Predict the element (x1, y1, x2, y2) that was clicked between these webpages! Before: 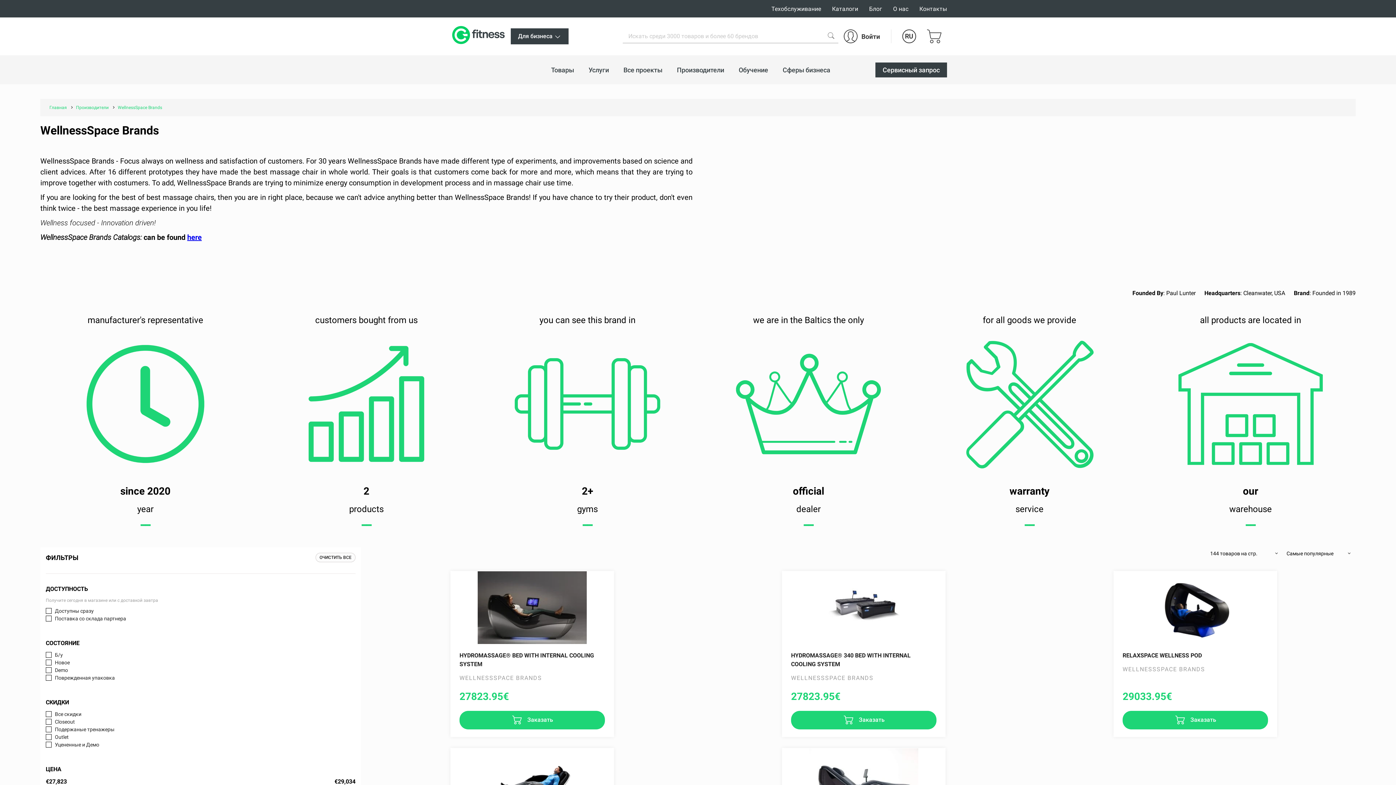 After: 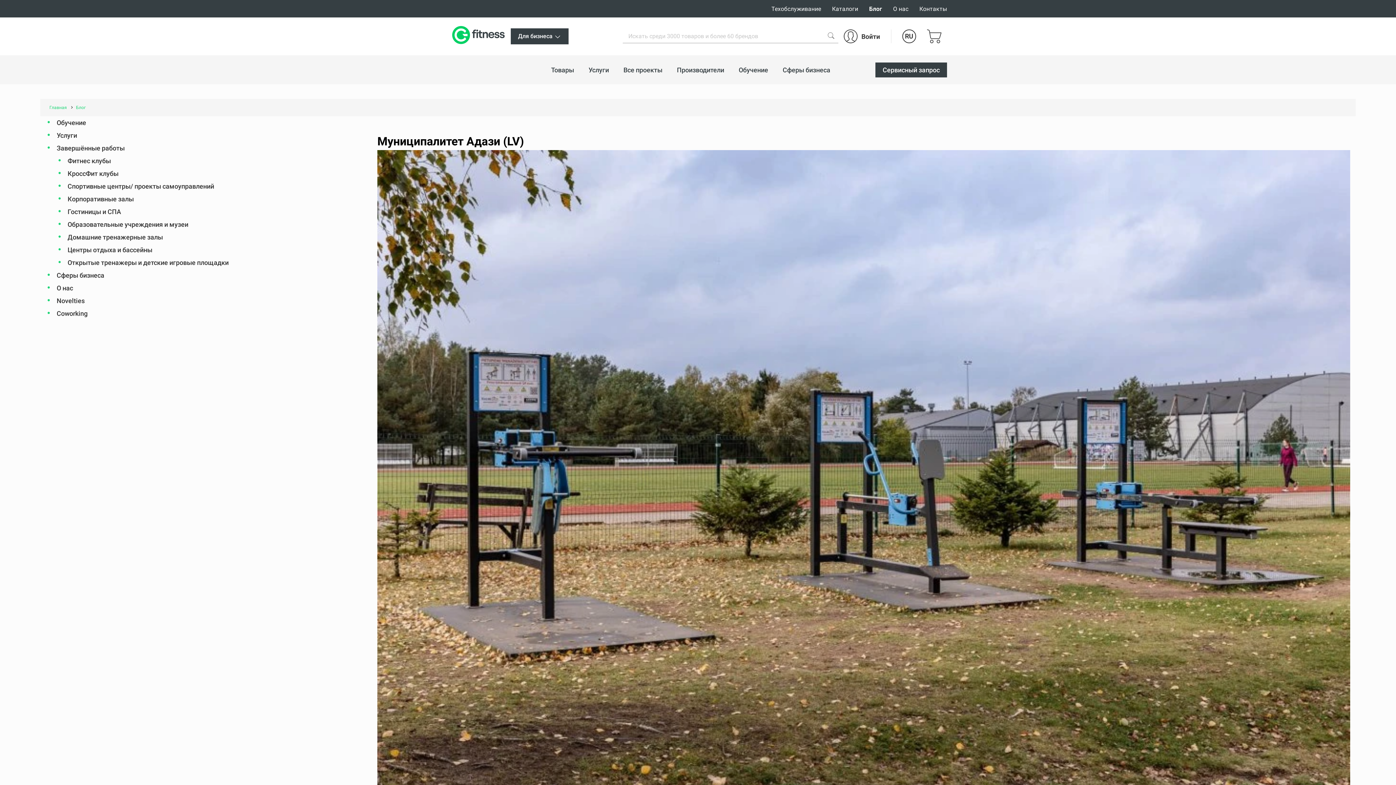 Action: bbox: (869, 5, 882, 12) label: Блог